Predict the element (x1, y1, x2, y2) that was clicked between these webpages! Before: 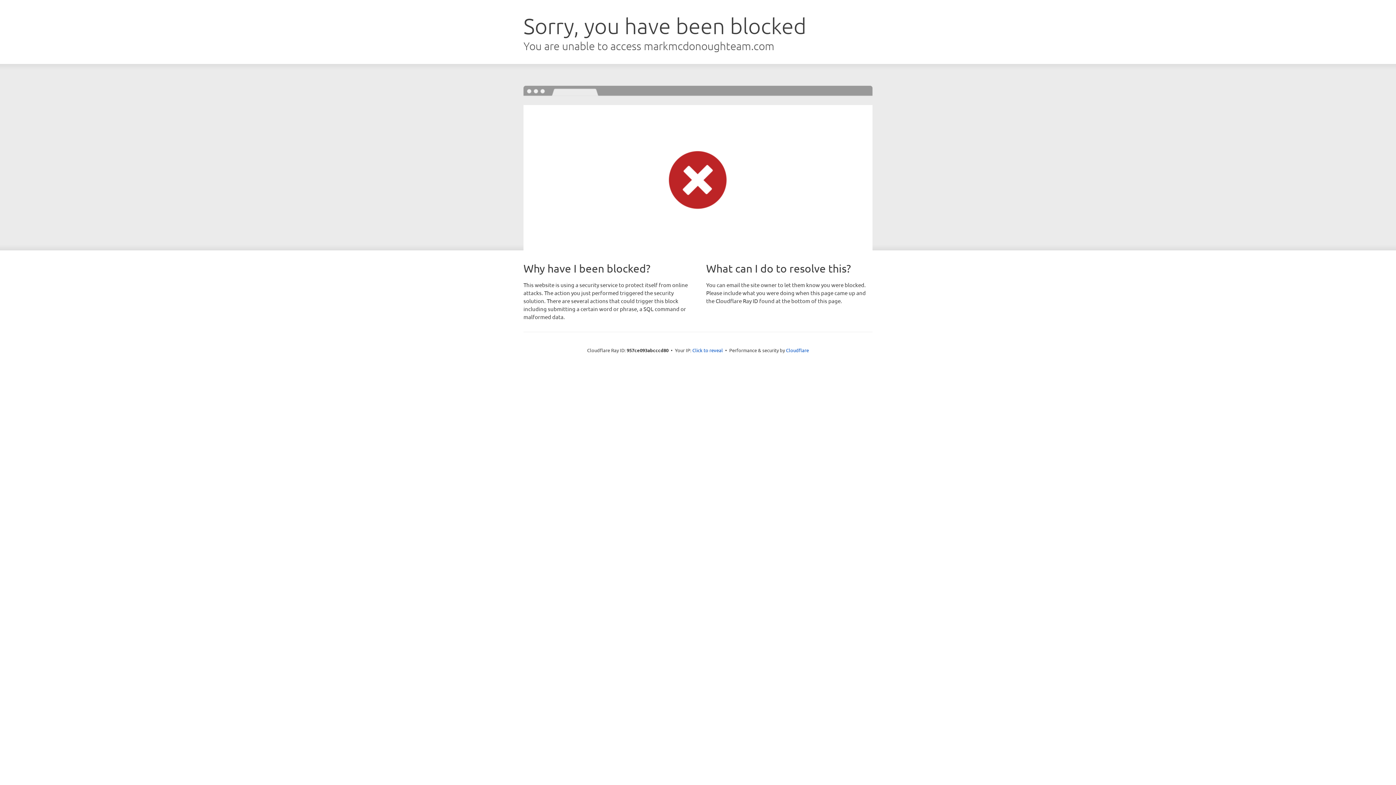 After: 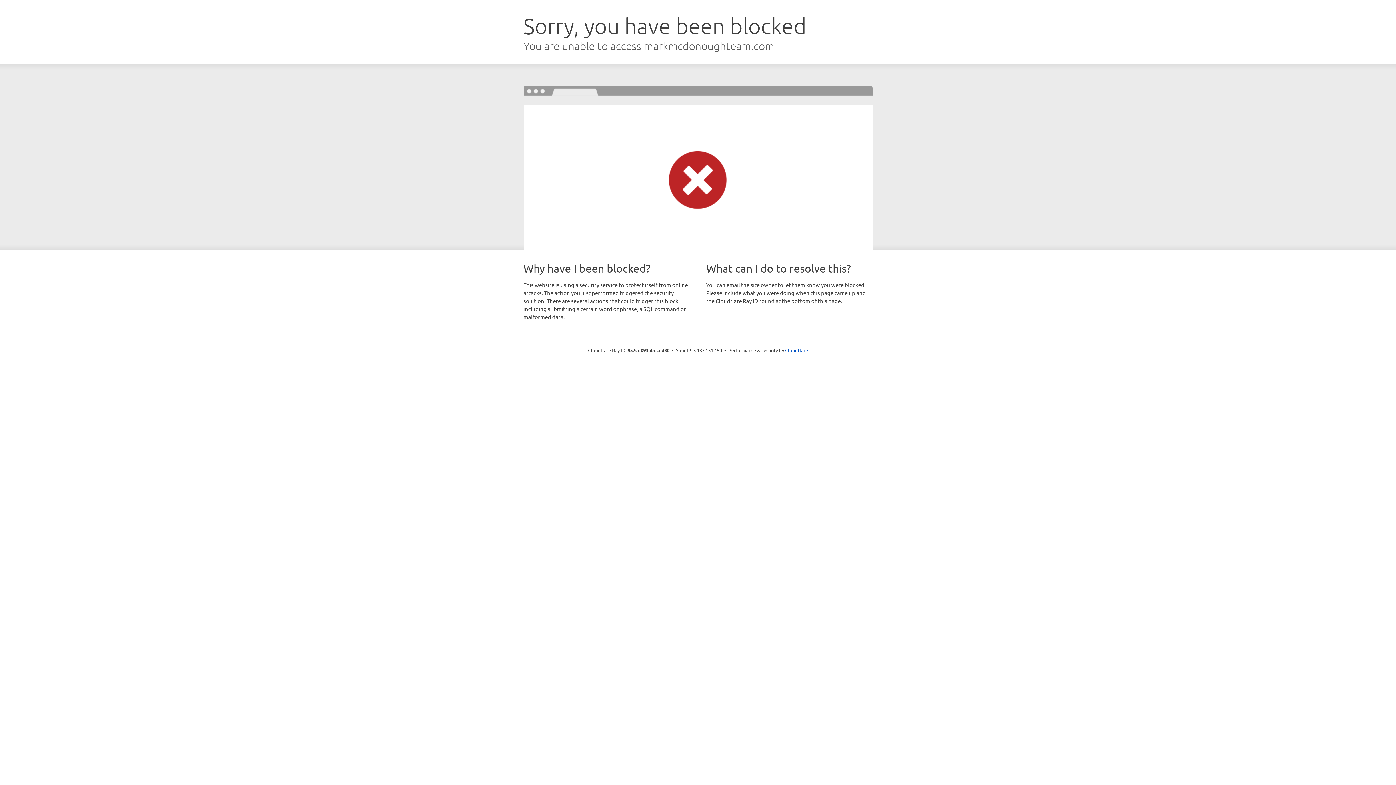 Action: label: Click to reveal bbox: (692, 346, 723, 353)